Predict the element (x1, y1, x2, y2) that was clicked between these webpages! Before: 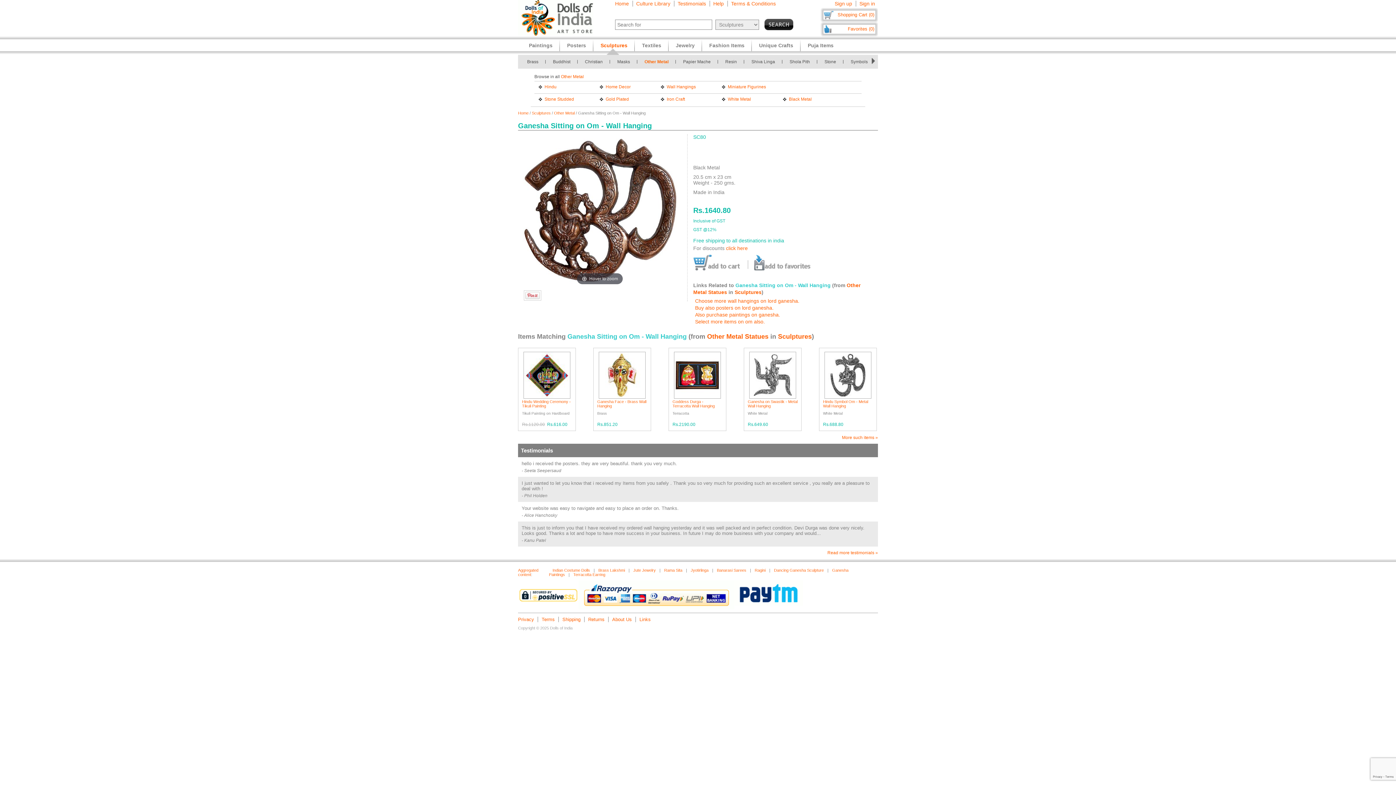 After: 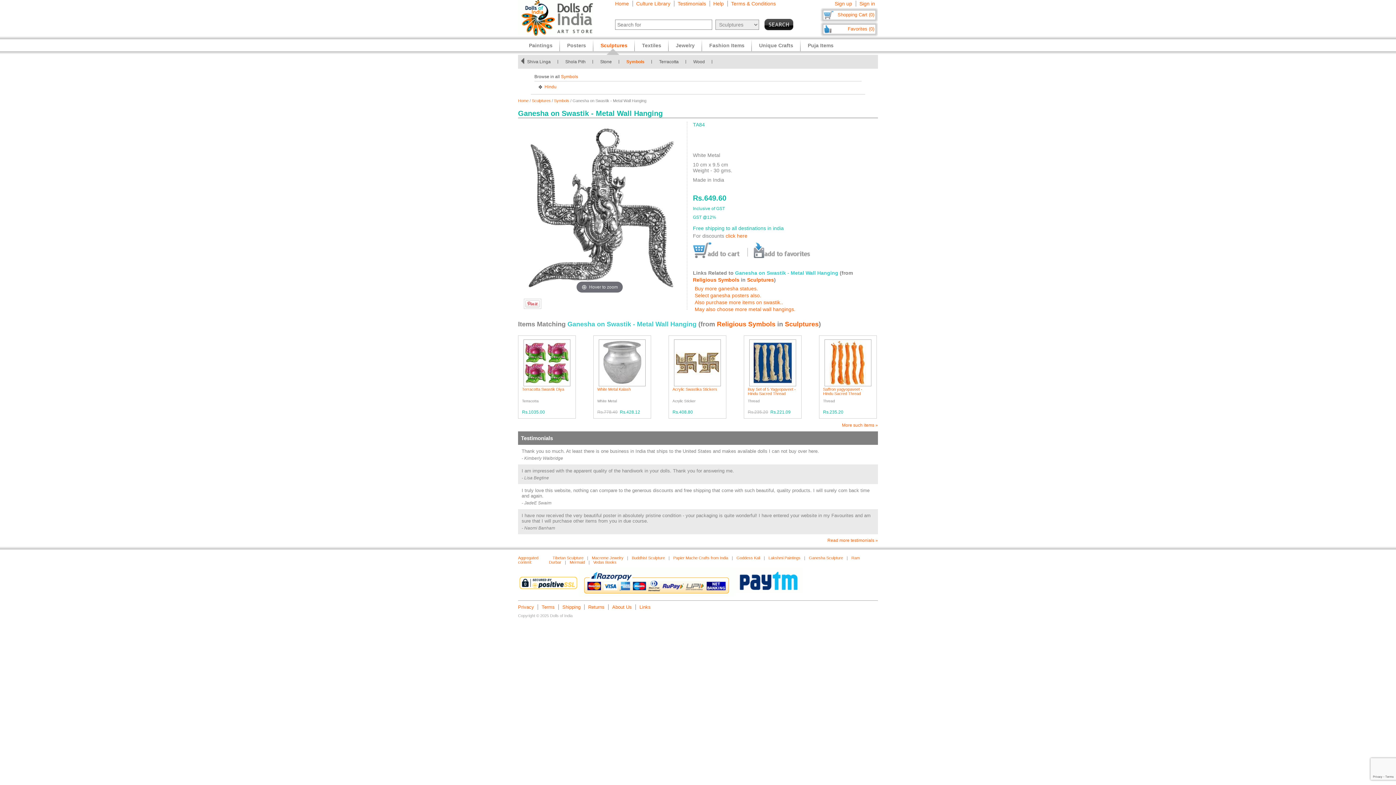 Action: bbox: (749, 395, 796, 399)